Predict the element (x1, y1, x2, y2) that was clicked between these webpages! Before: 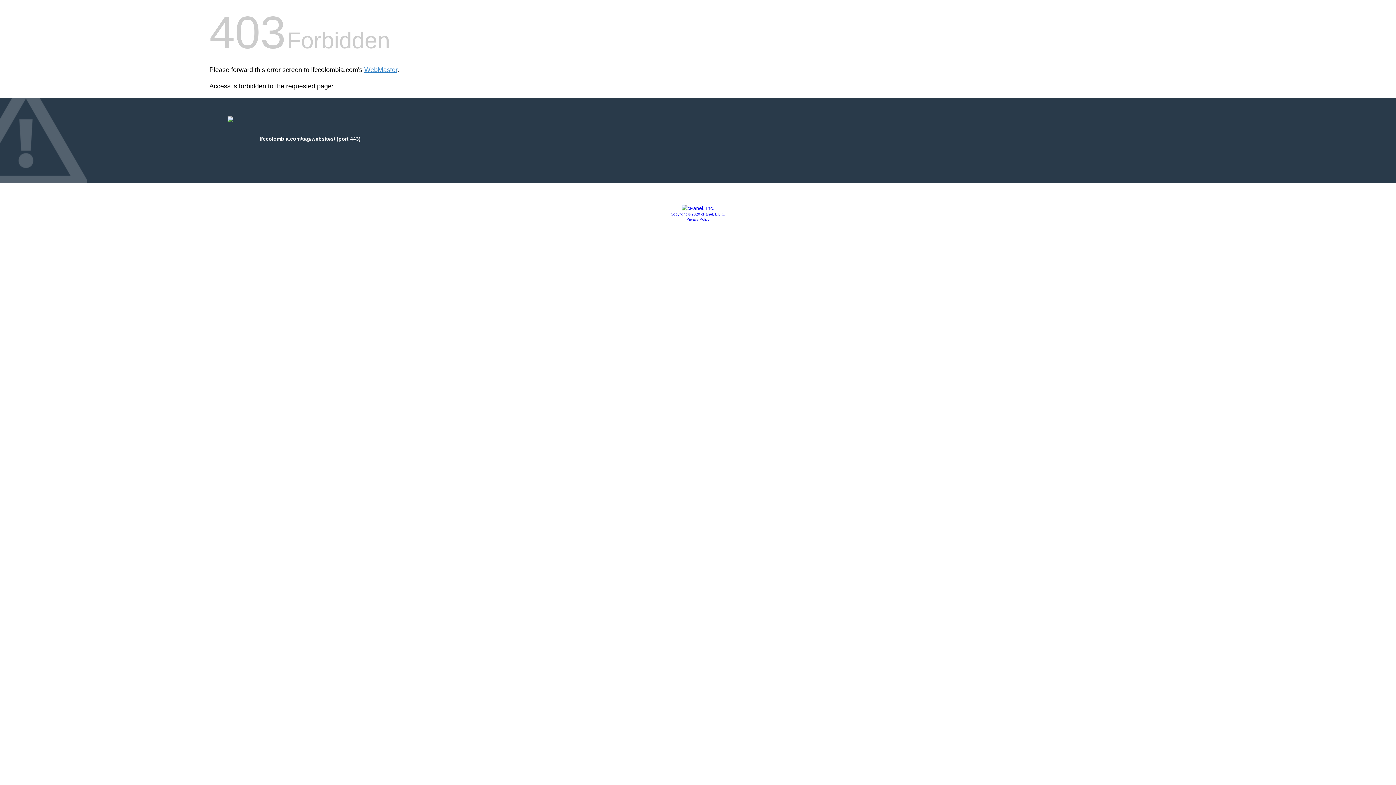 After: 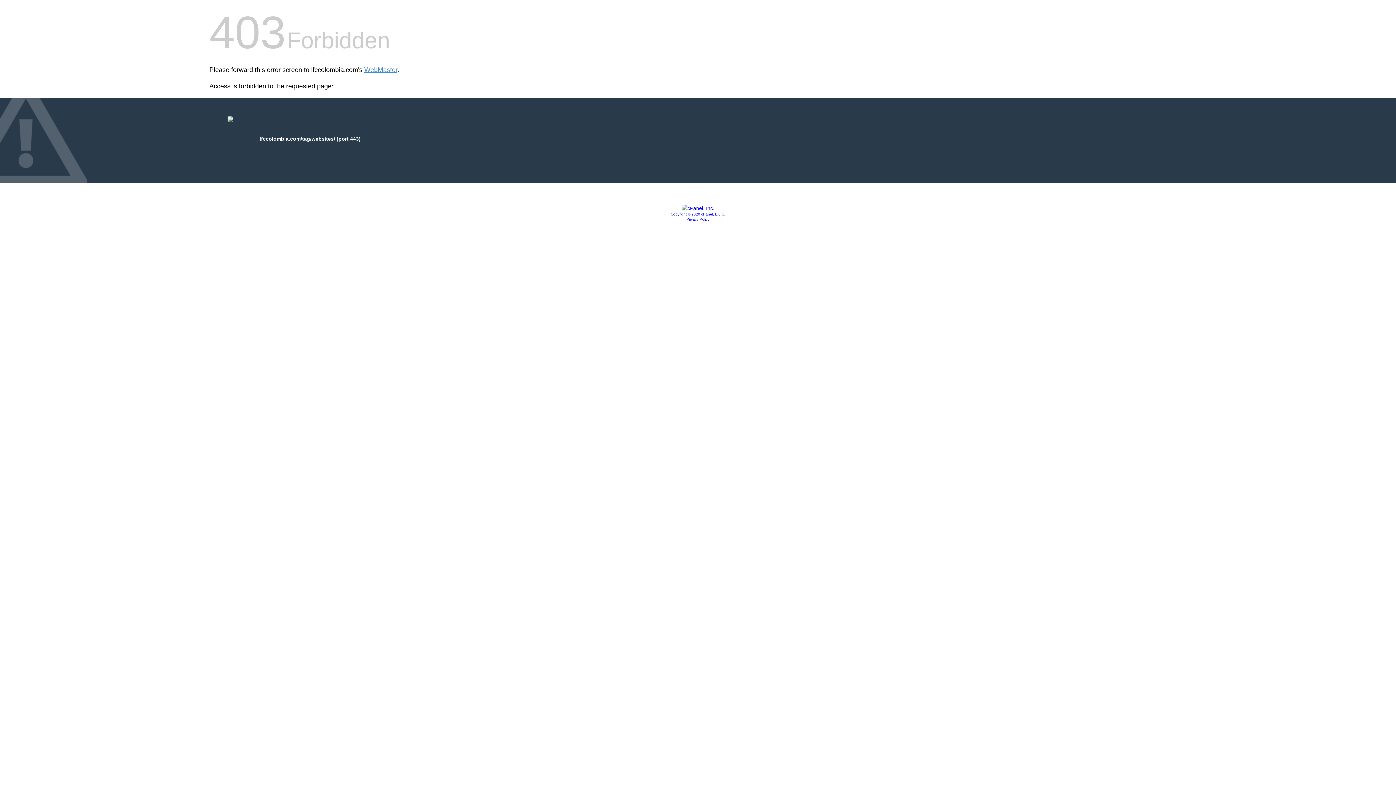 Action: label: Privacy Policy bbox: (686, 217, 709, 221)